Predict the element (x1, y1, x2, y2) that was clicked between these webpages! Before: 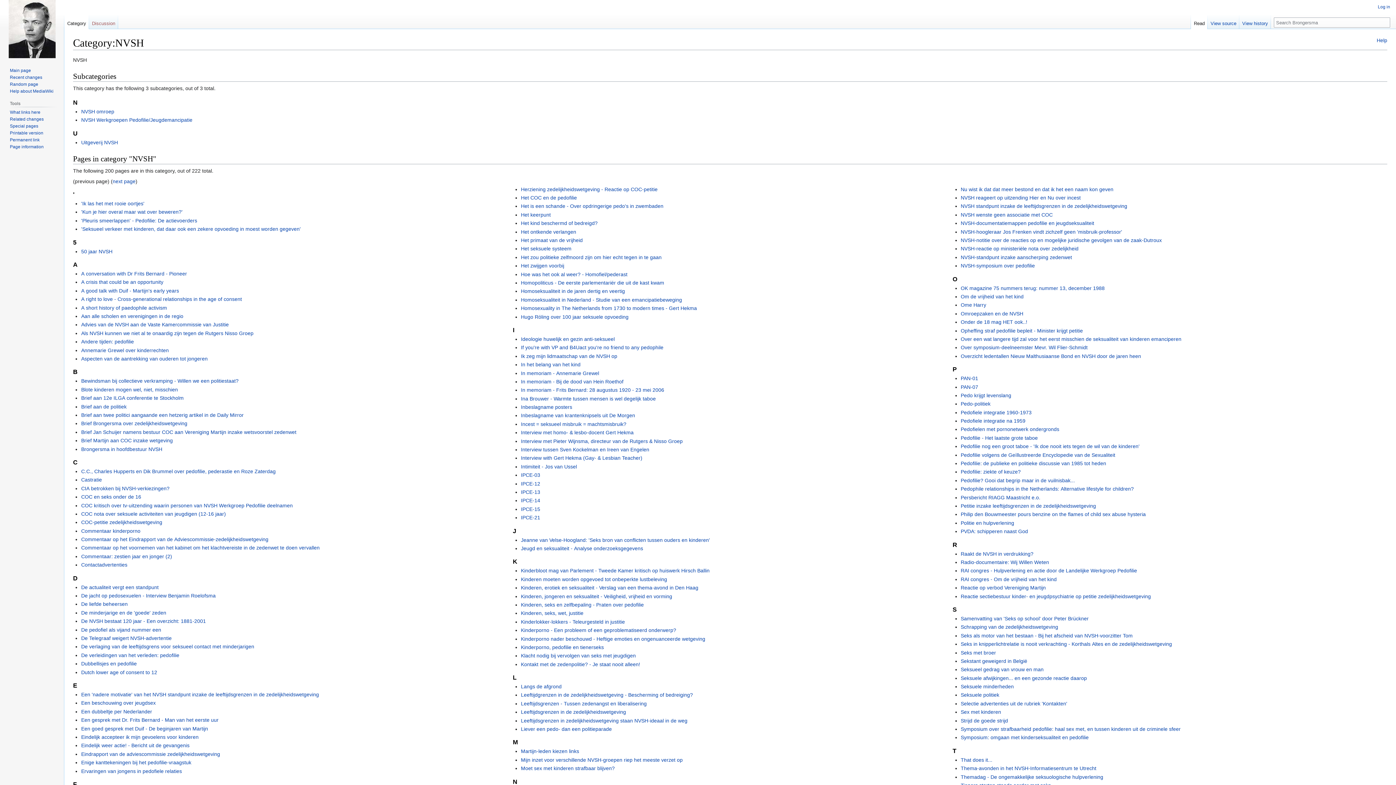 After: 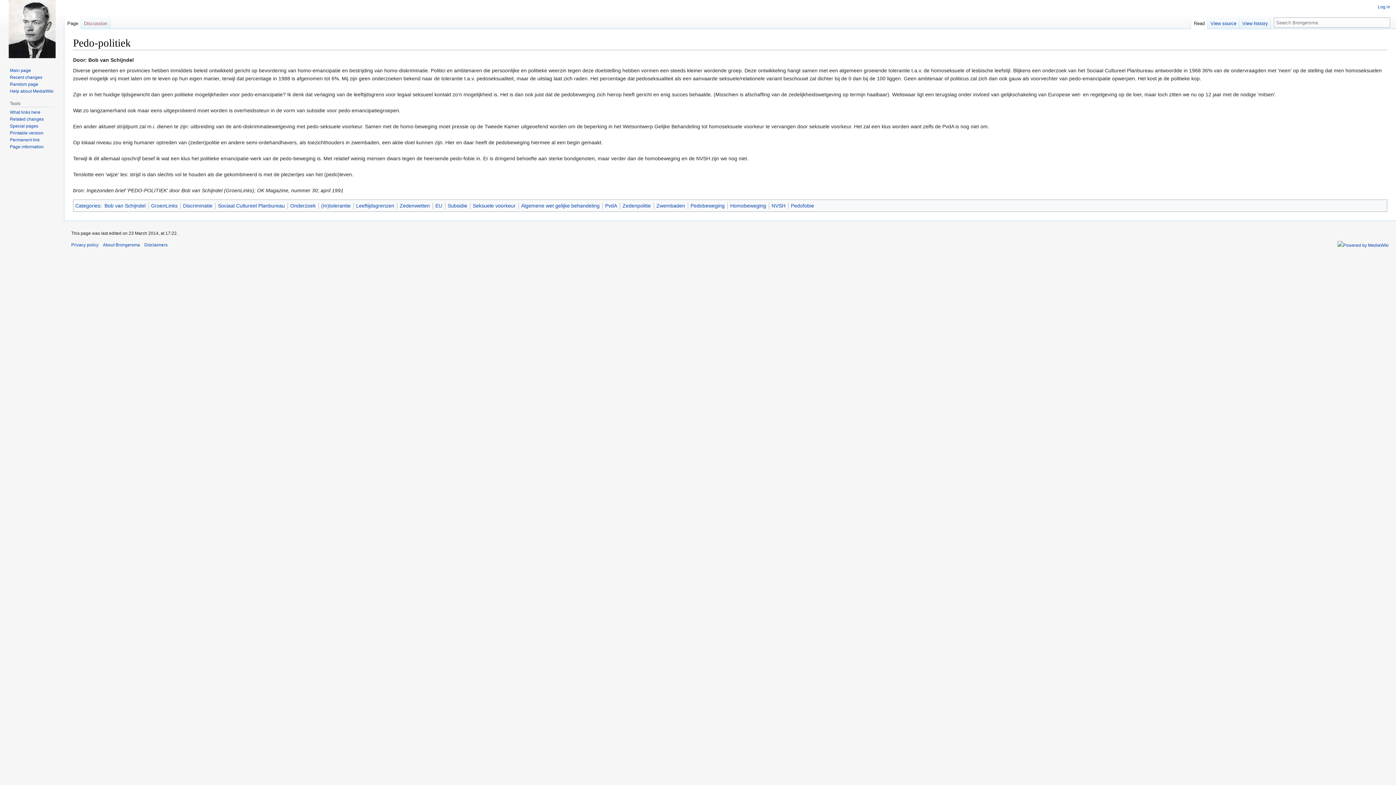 Action: label: Pedo-politiek bbox: (960, 401, 990, 407)